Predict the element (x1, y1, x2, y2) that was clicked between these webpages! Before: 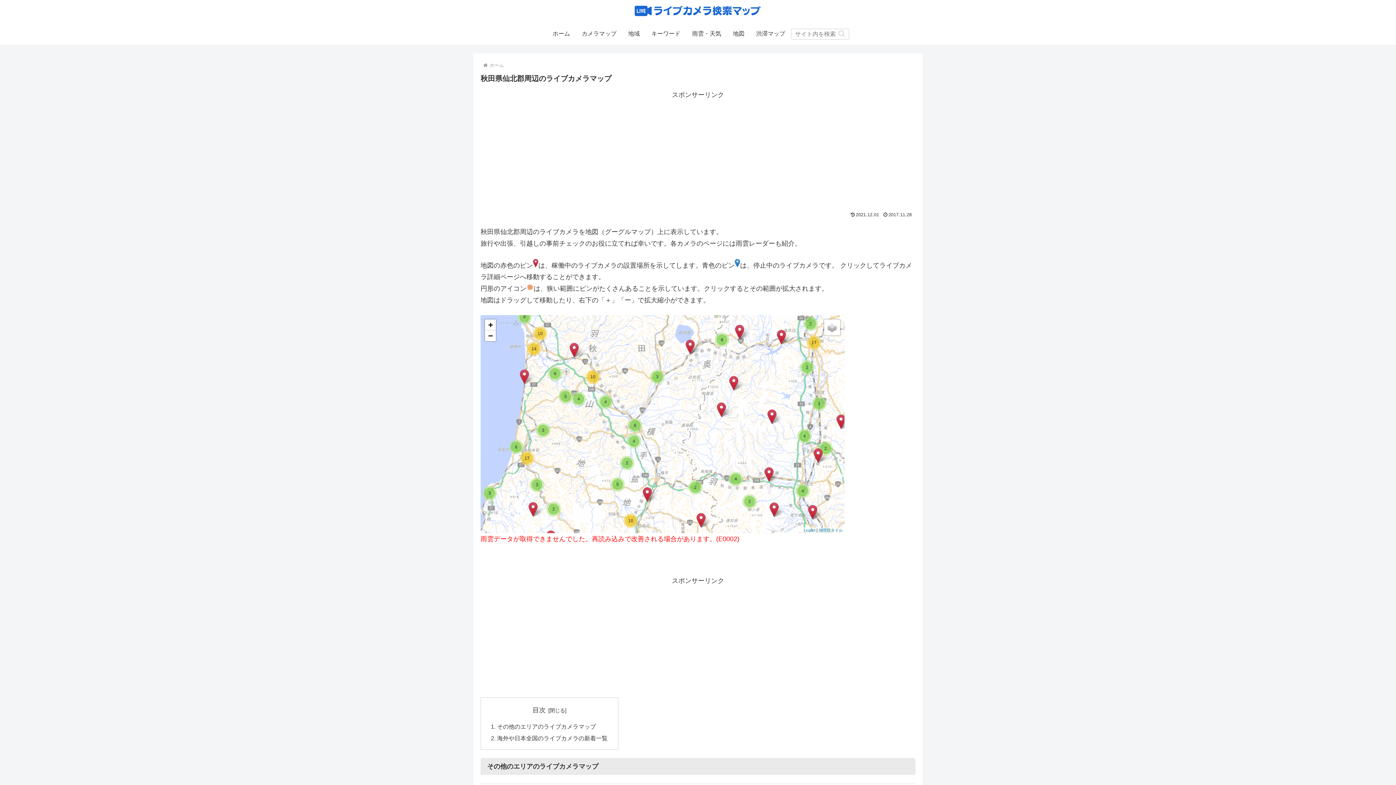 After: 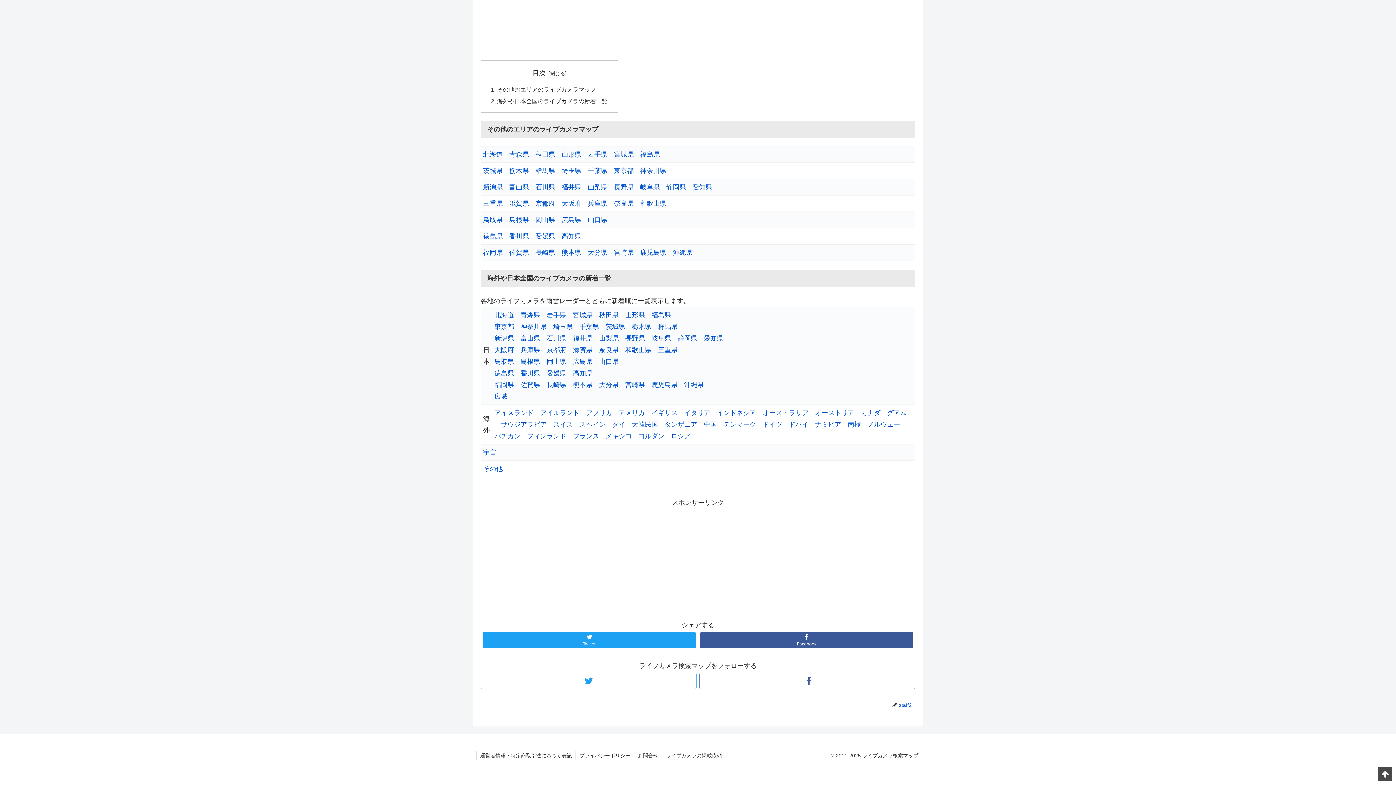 Action: bbox: (497, 702, 596, 709) label: その他のエリアのライブカメラマップ